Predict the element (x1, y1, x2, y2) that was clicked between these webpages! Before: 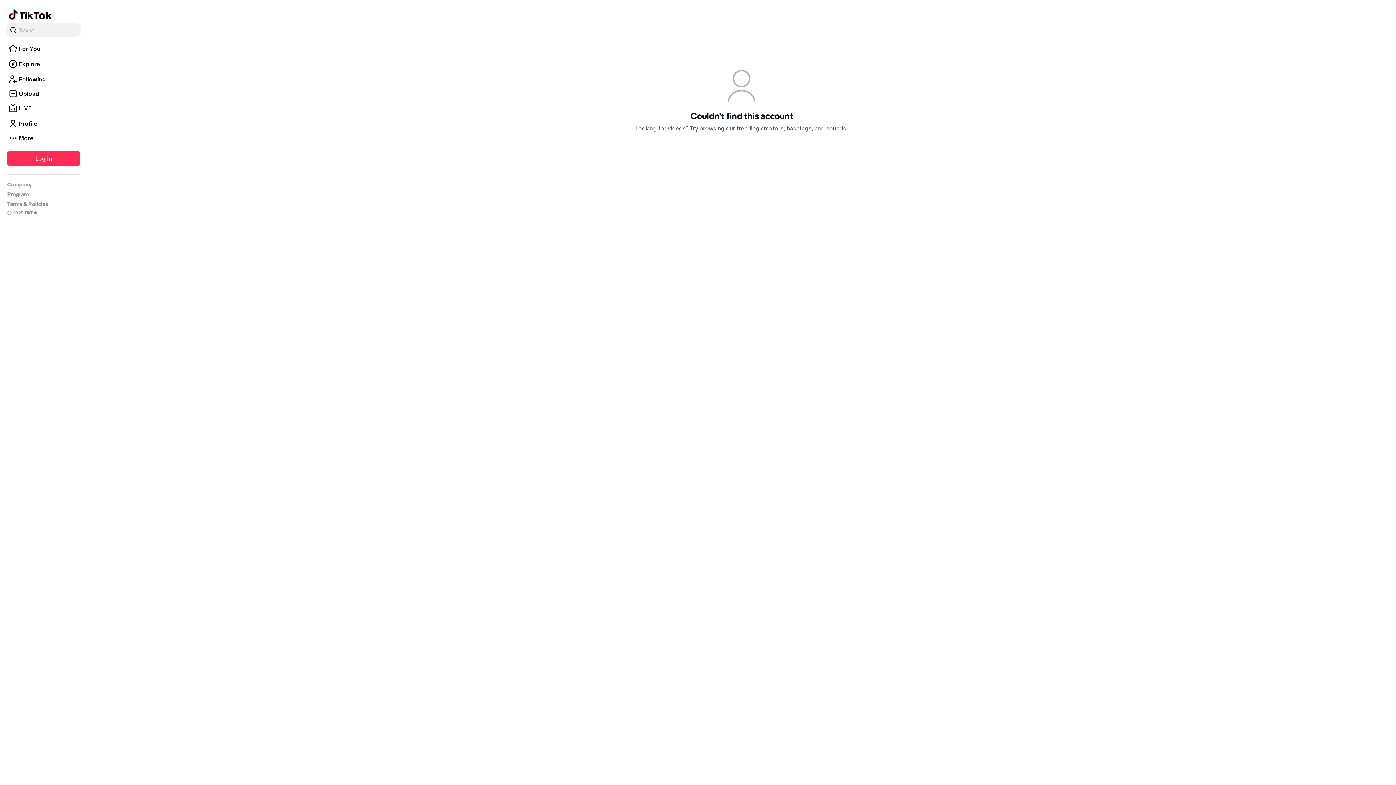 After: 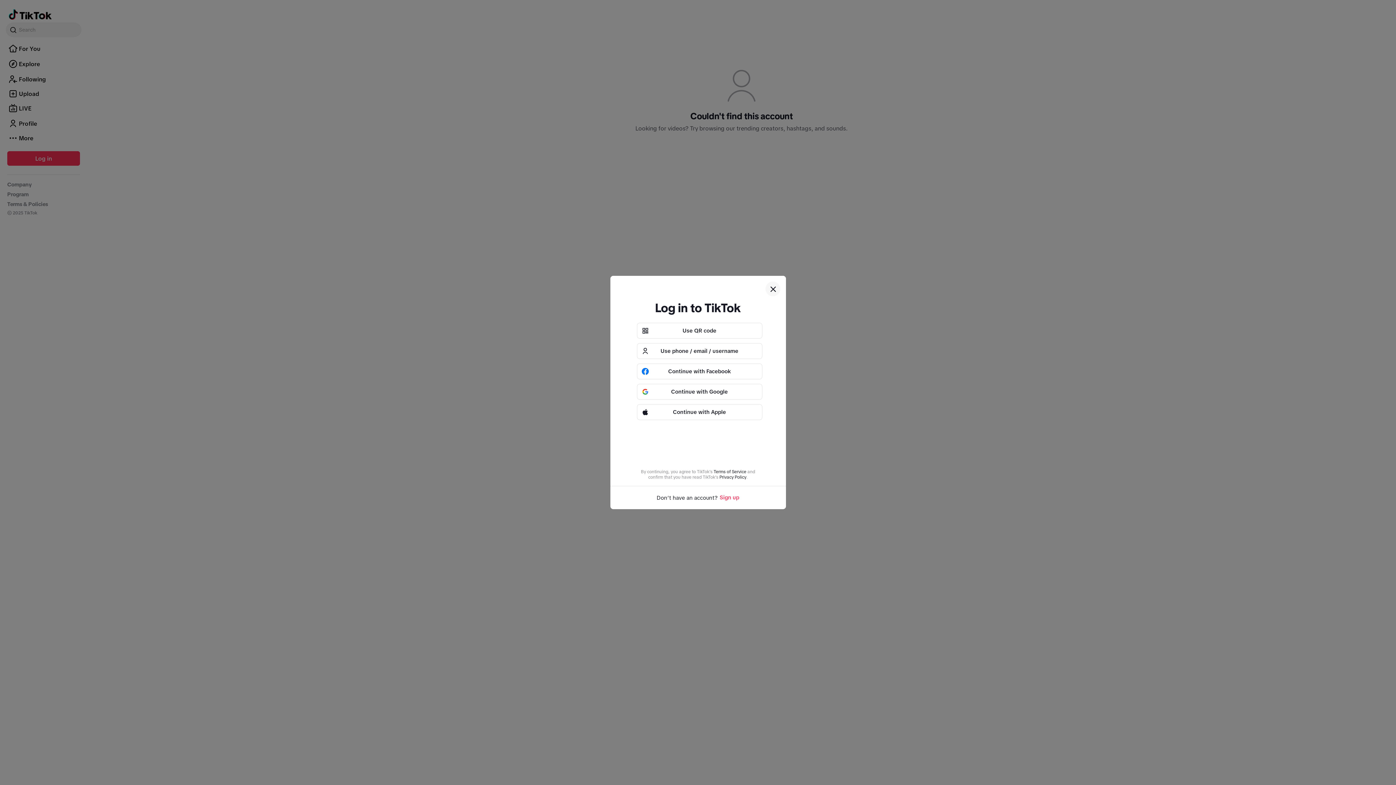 Action: label: Log in bbox: (7, 151, 80, 165)